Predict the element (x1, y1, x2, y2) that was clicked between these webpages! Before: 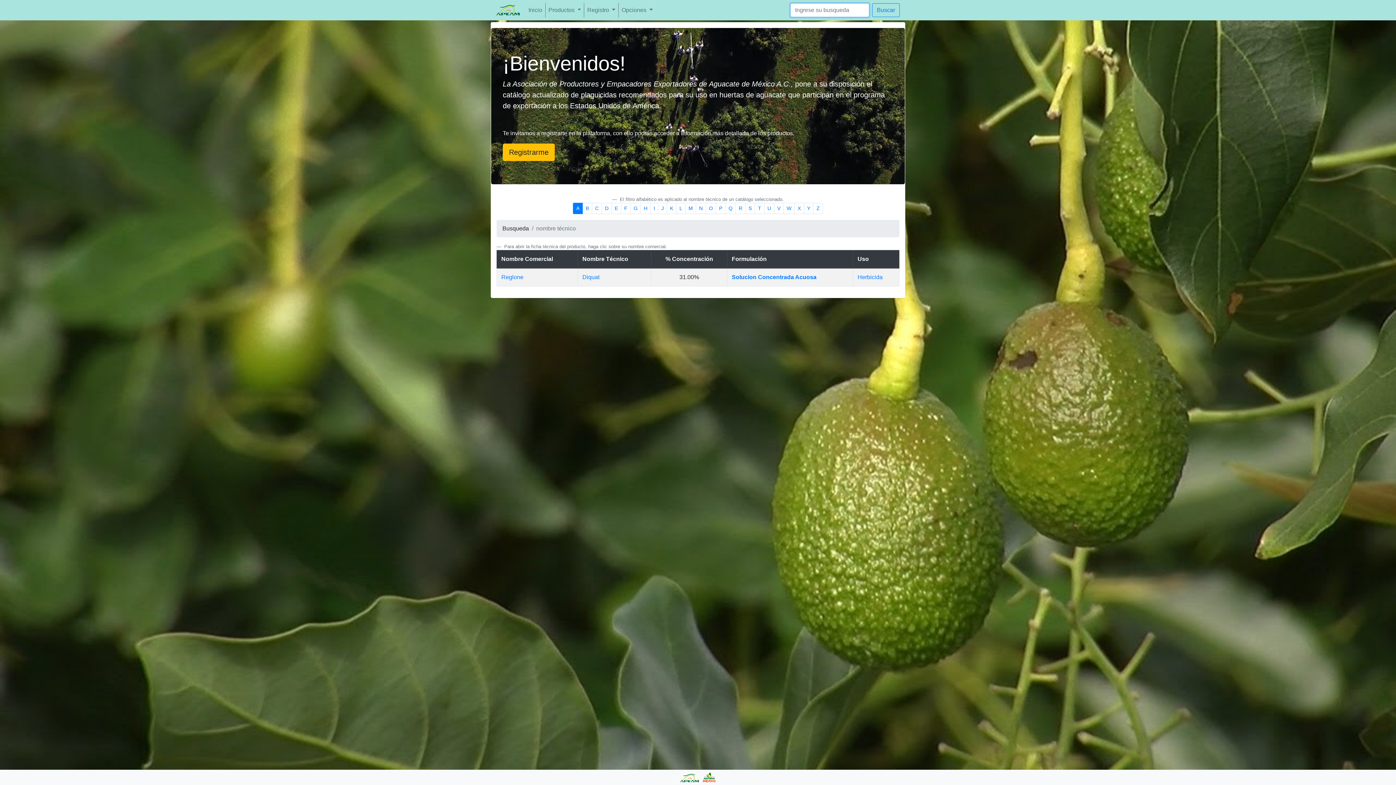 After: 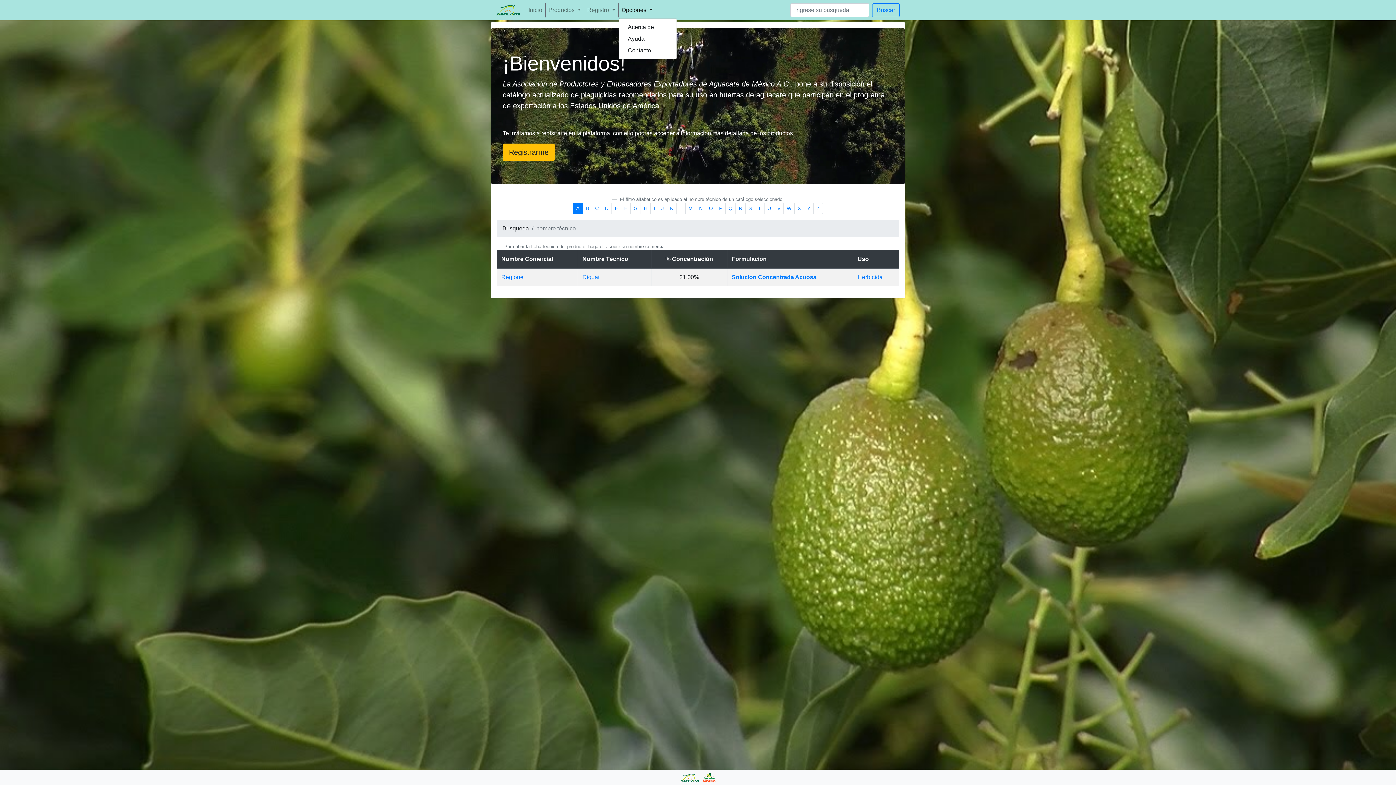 Action: label: Opciones  bbox: (618, 2, 655, 17)